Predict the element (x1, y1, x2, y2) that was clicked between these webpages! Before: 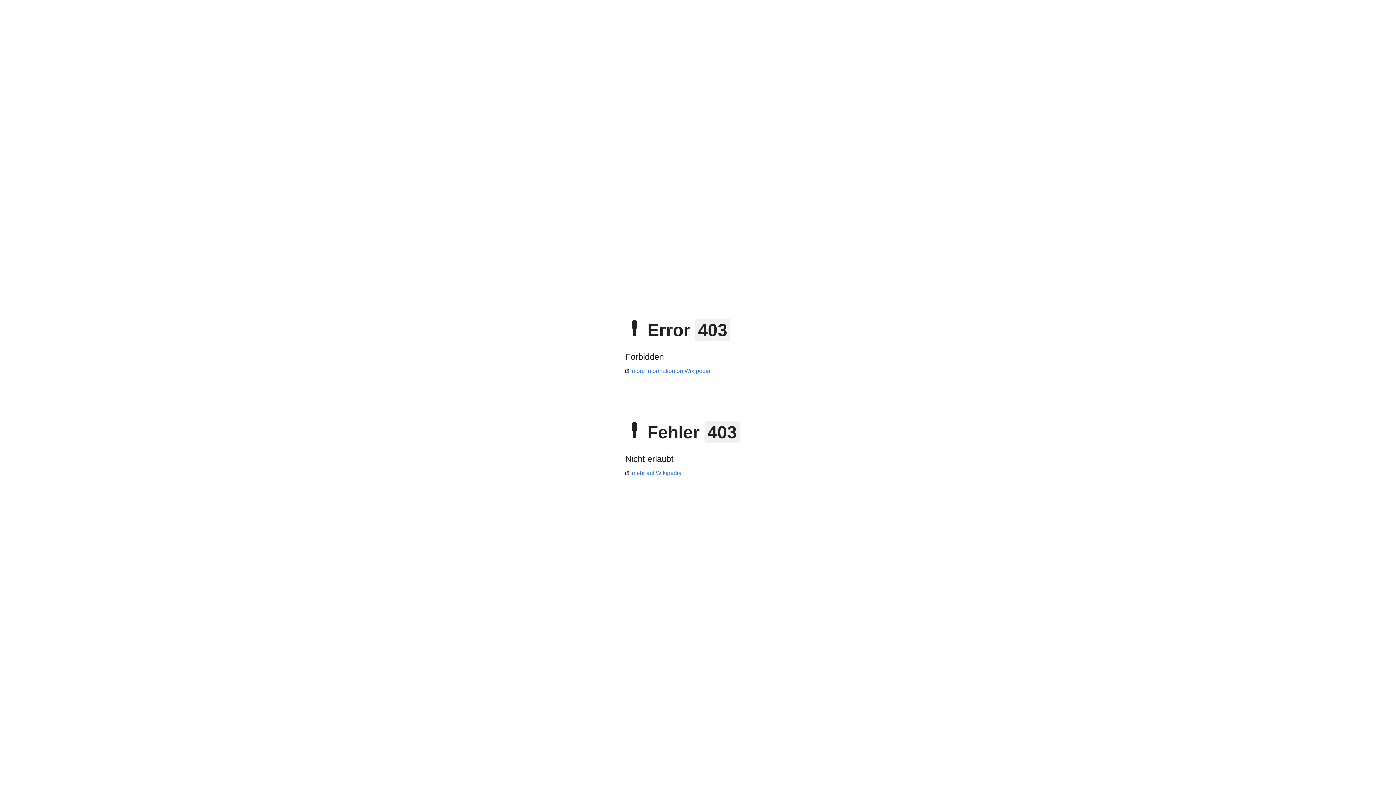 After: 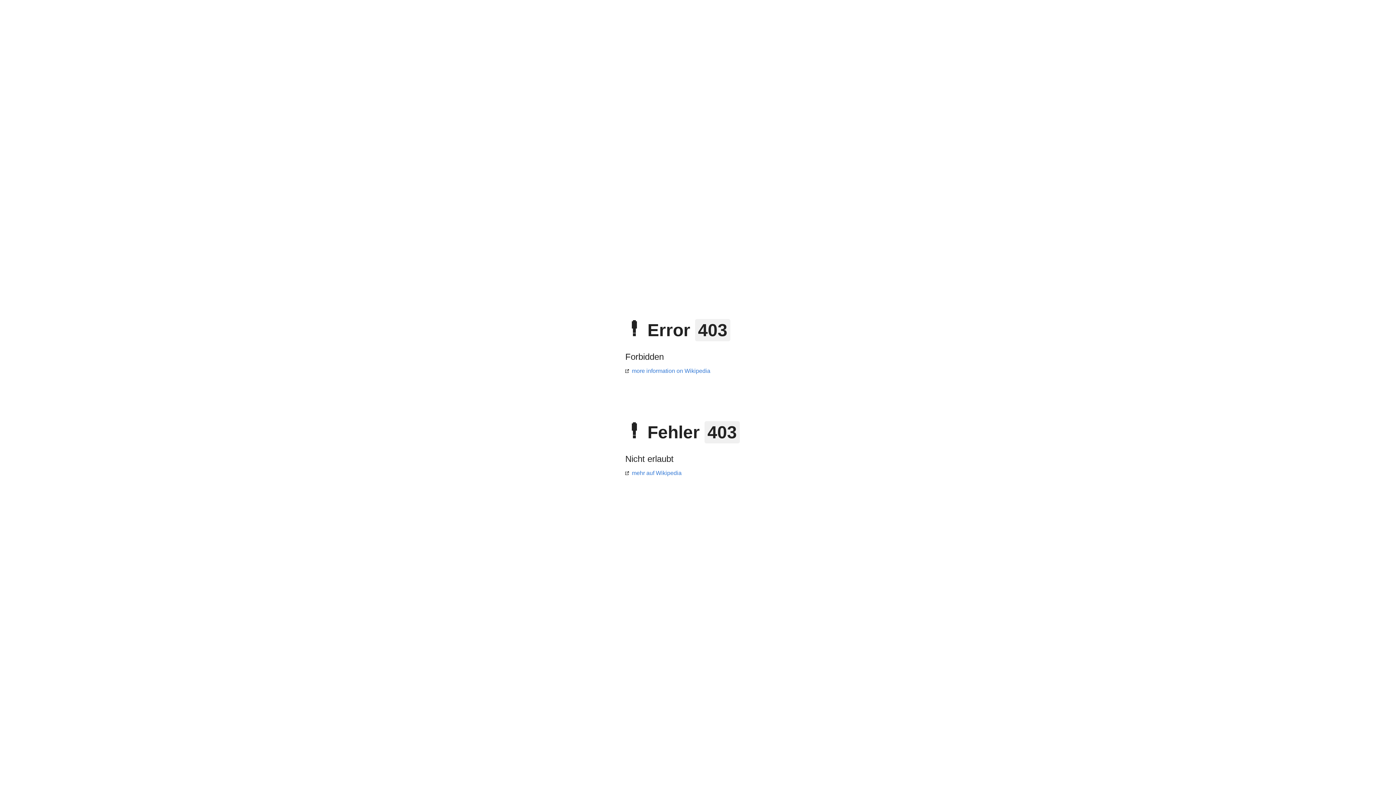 Action: label: more information on Wikipedia bbox: (625, 368, 710, 374)